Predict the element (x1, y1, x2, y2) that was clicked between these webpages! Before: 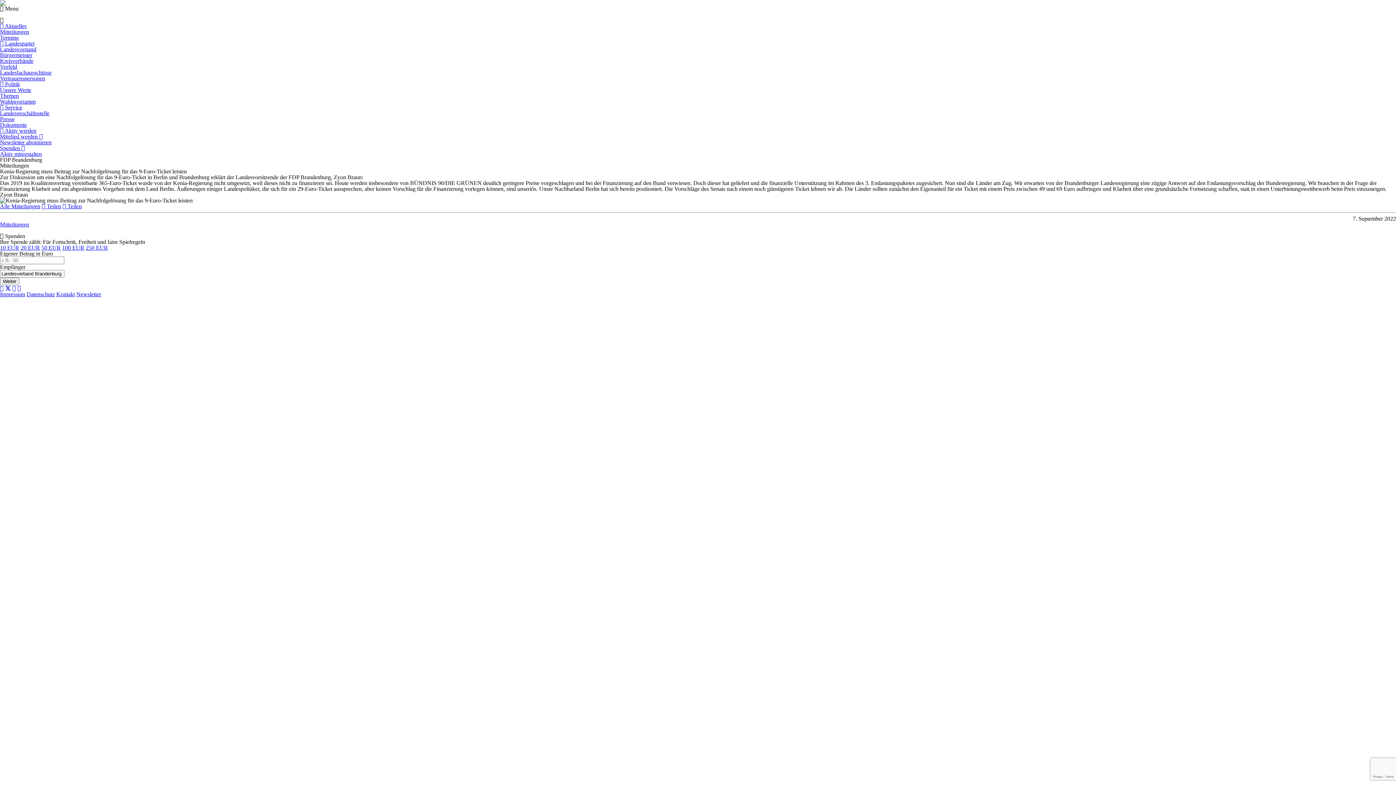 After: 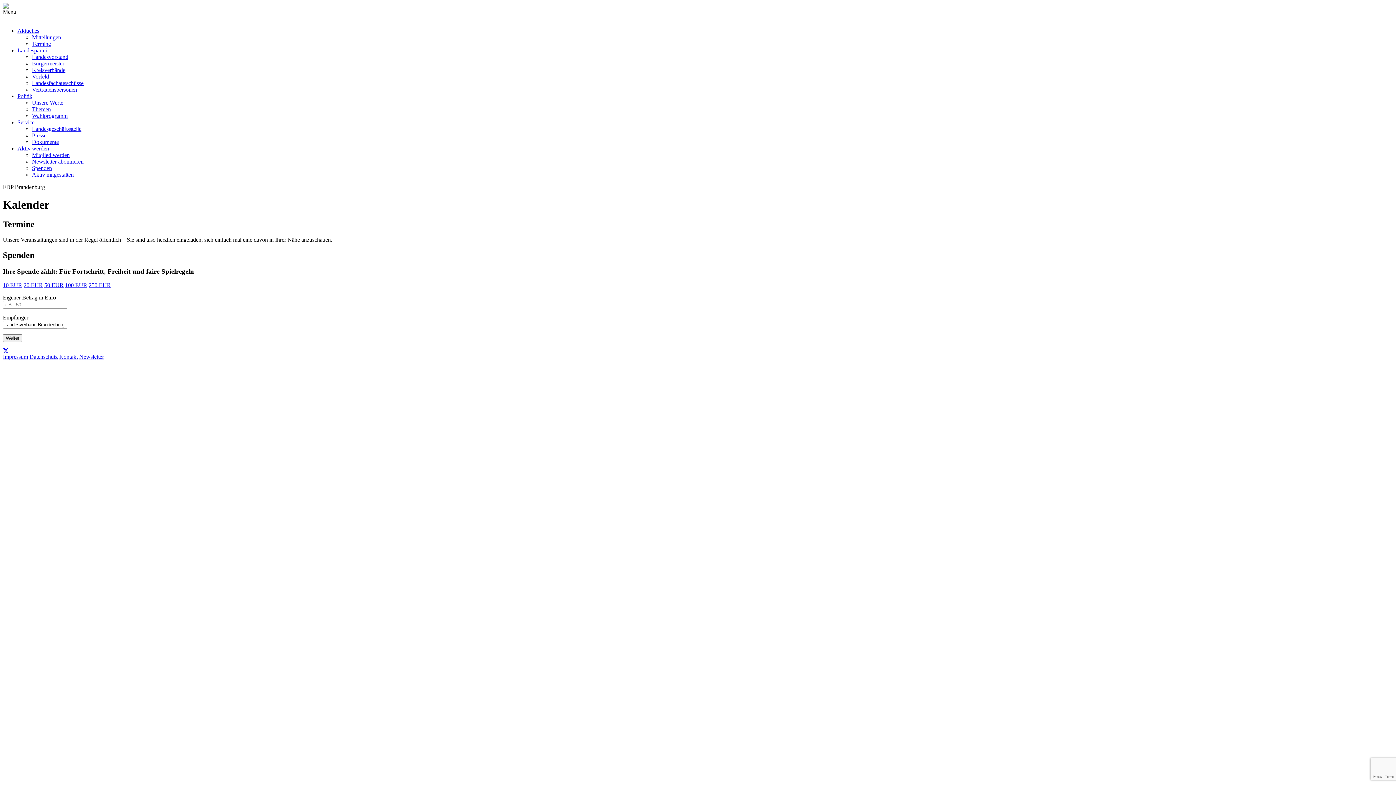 Action: label: Termine bbox: (0, 34, 18, 40)